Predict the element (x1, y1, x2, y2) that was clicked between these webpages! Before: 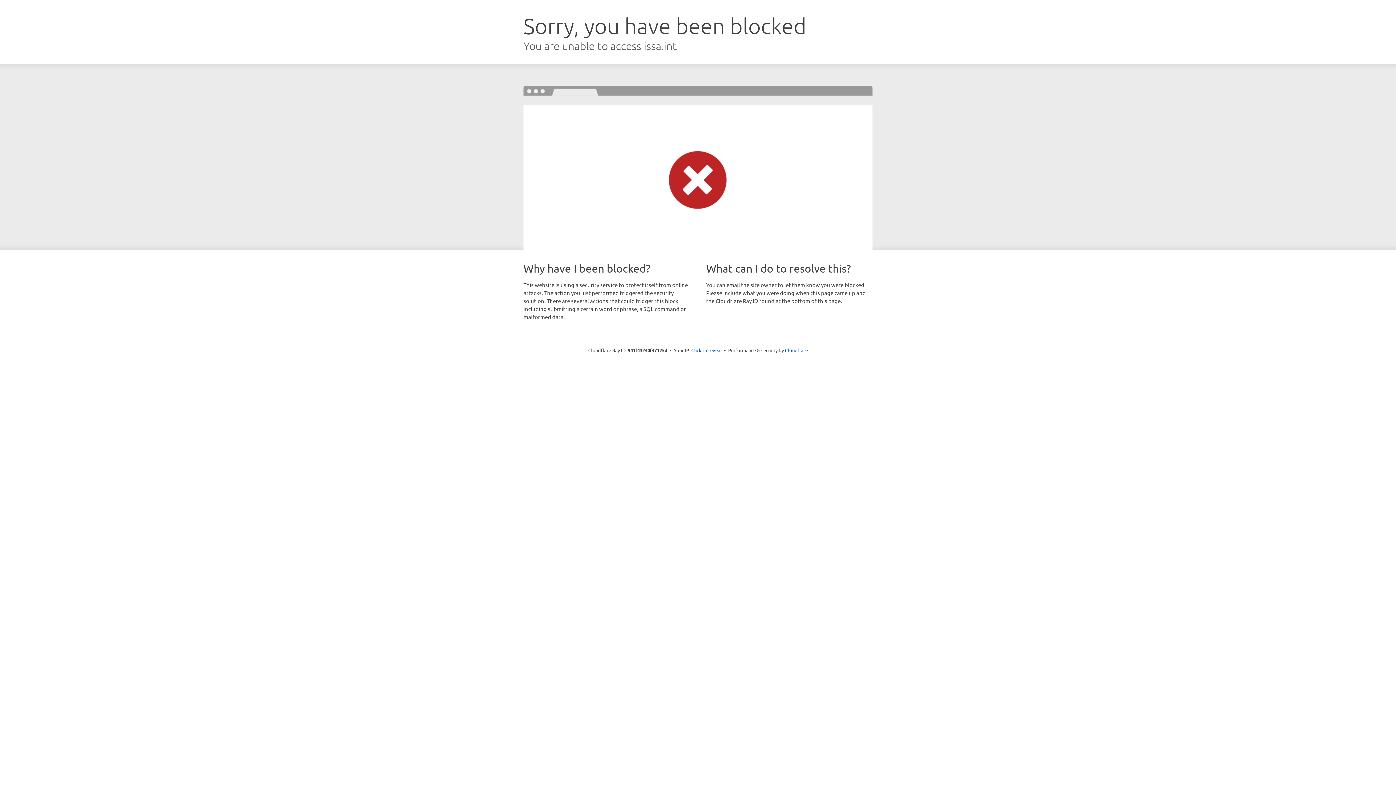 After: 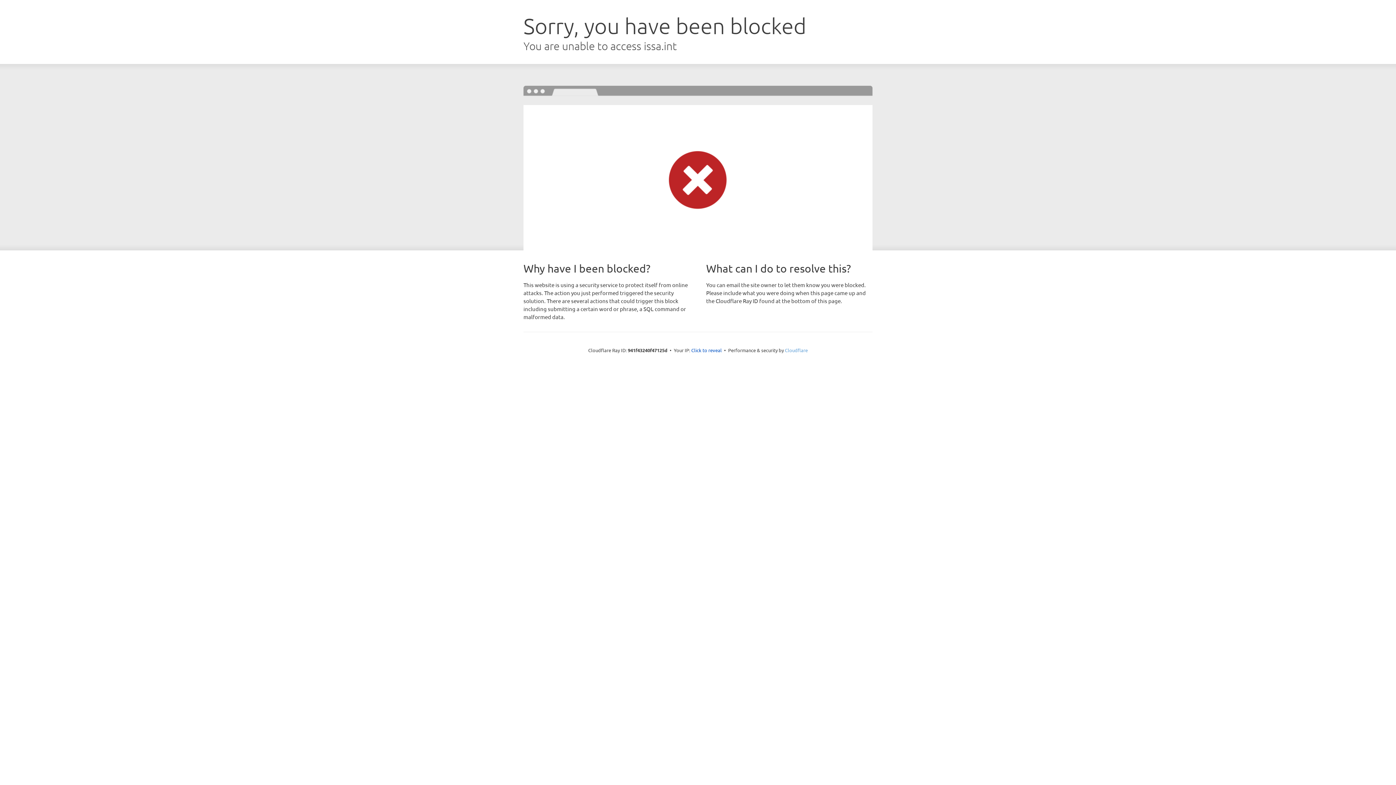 Action: label: Cloudflare bbox: (785, 347, 808, 353)